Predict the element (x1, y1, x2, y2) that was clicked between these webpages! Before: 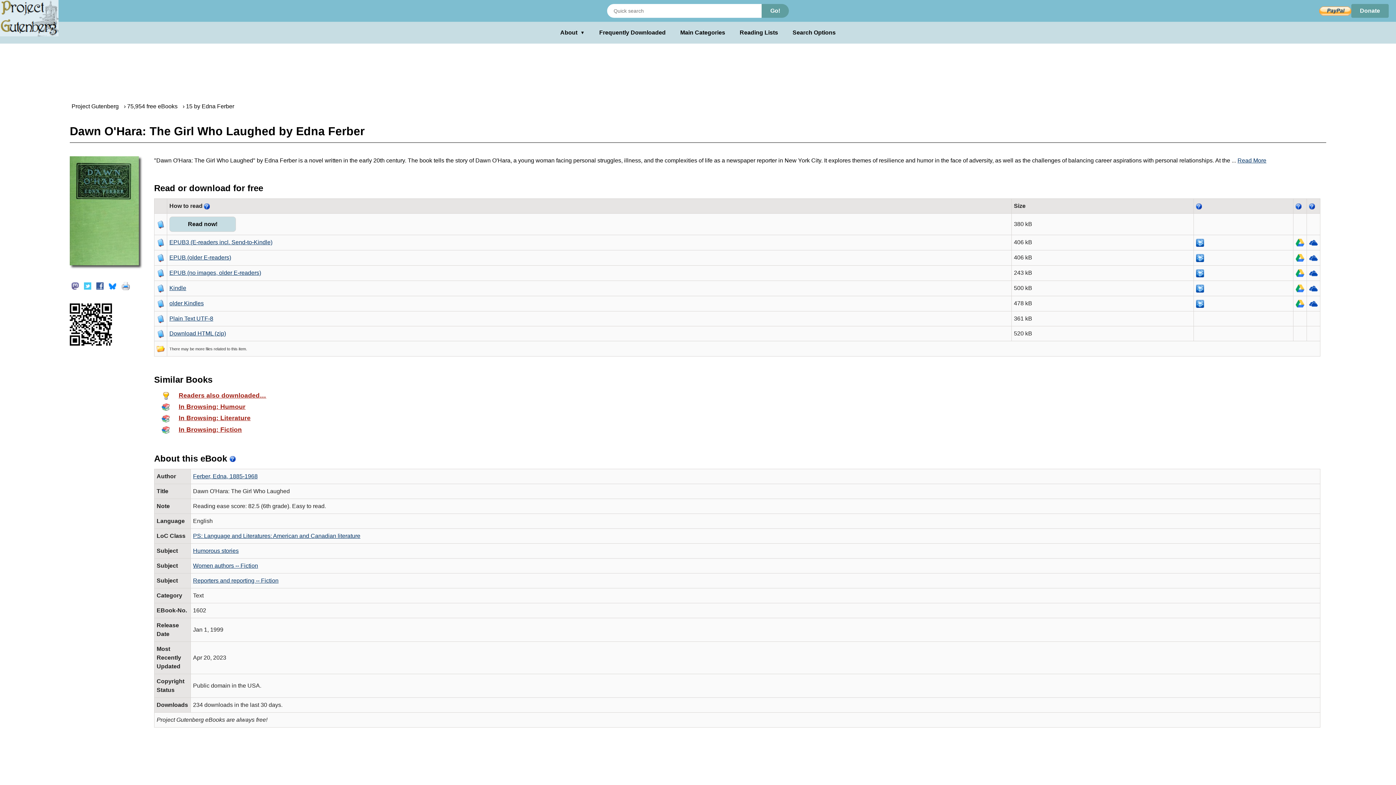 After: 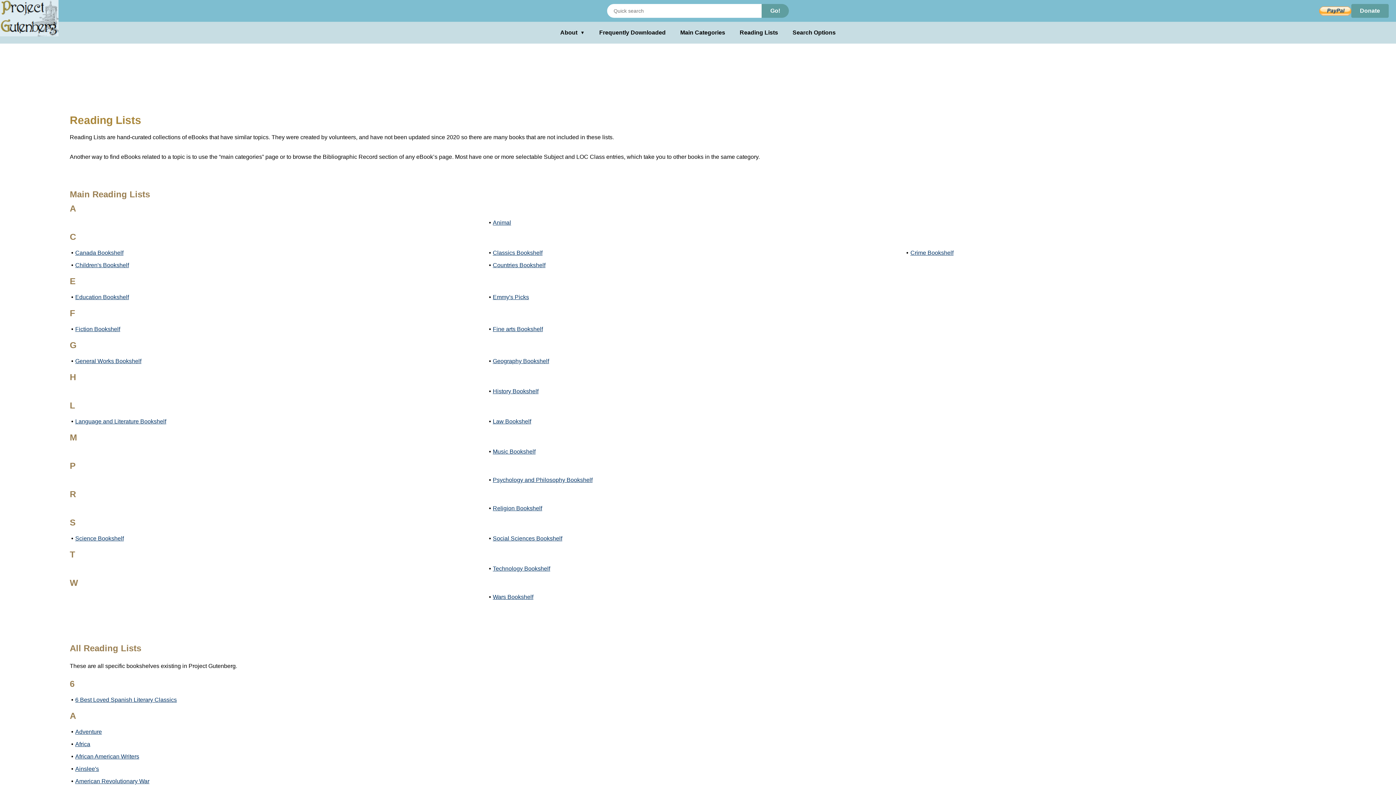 Action: label: Reading Lists bbox: (739, 28, 778, 37)